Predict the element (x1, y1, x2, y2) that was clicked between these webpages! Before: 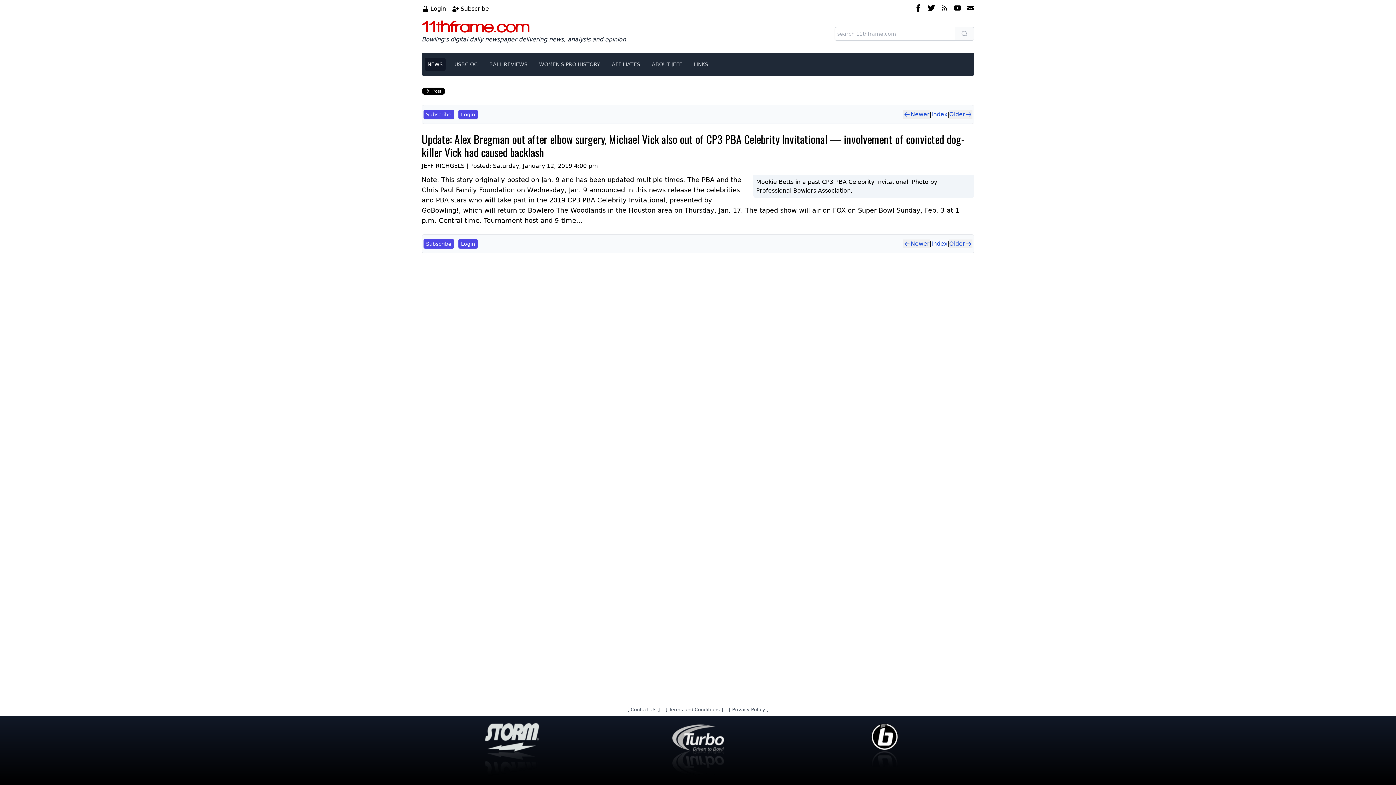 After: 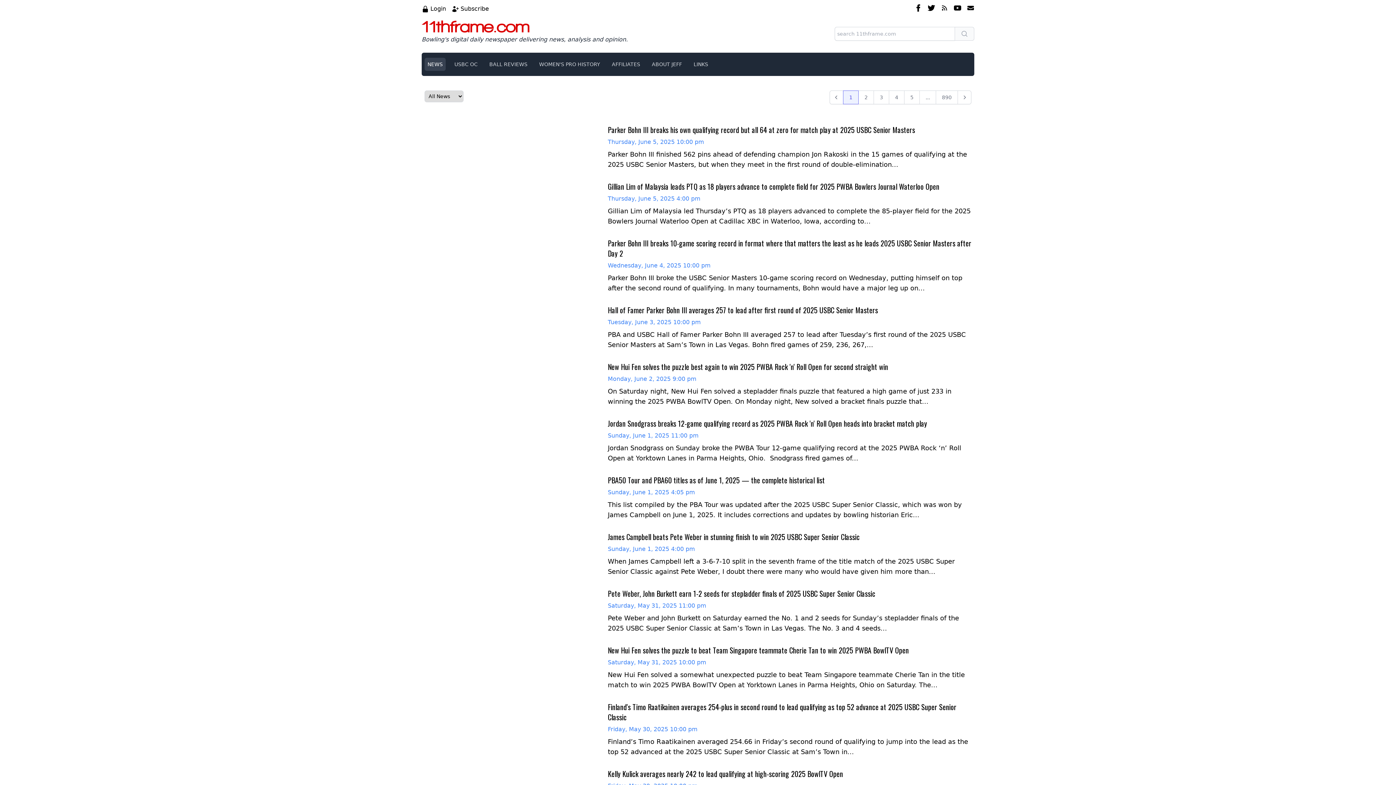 Action: label: NEWS bbox: (424, 57, 445, 70)